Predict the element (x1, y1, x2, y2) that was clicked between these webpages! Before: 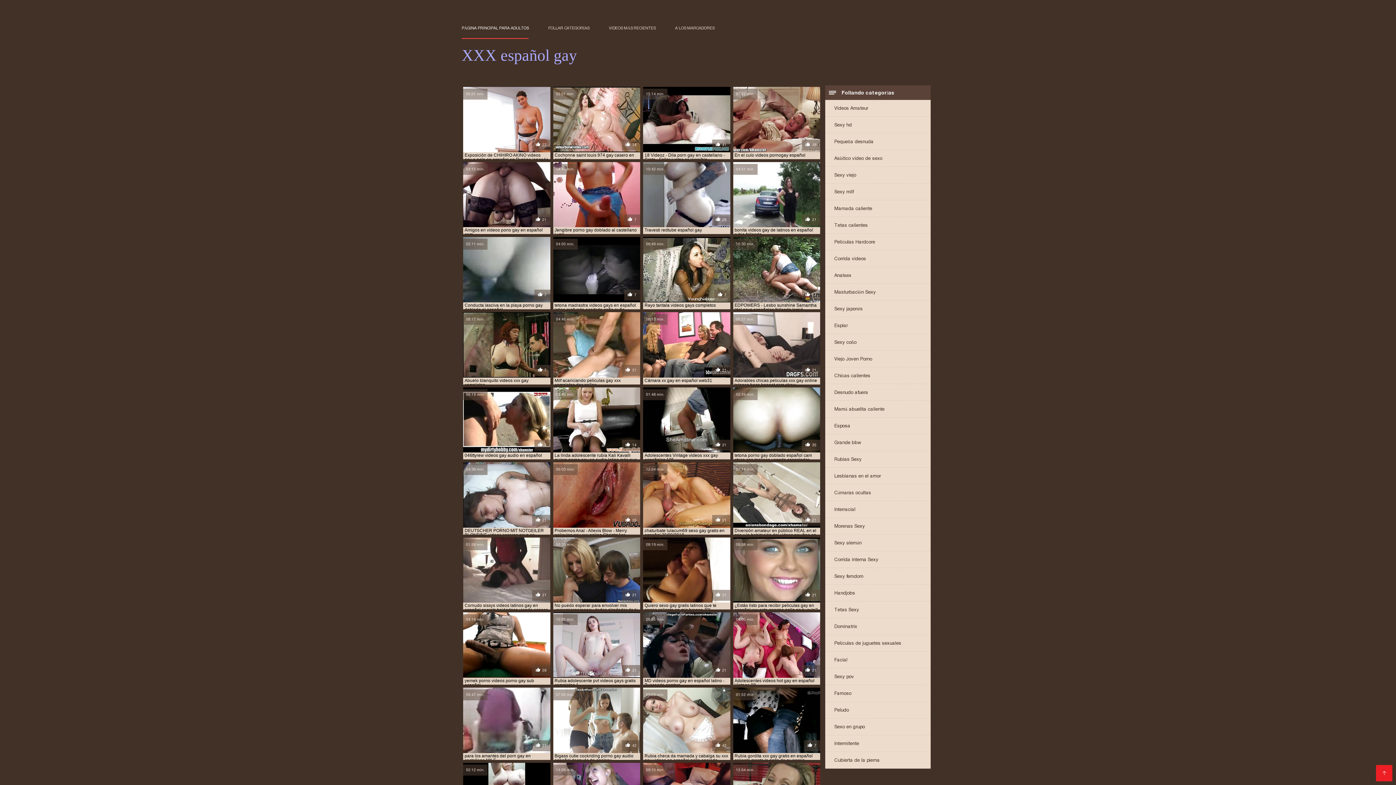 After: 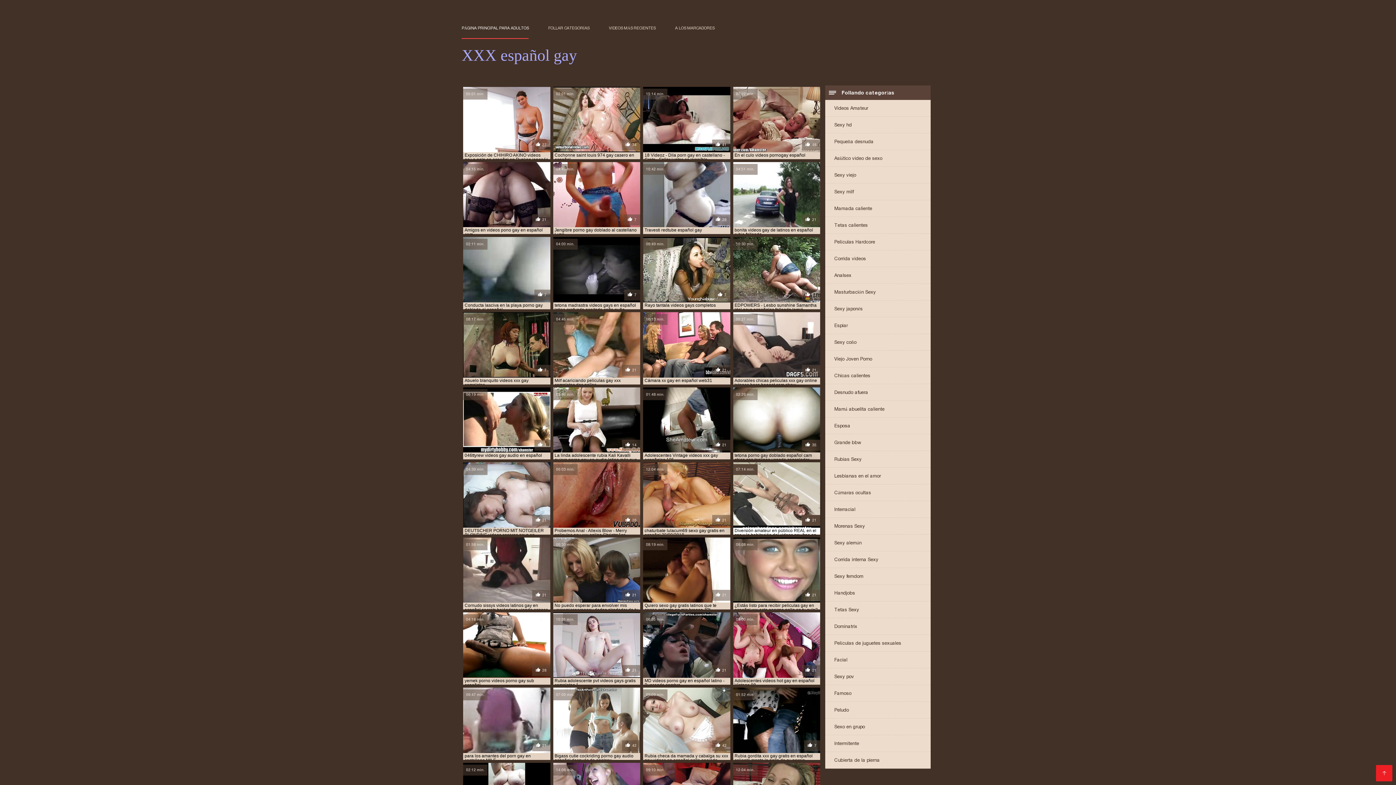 Action: bbox: (733, 462, 820, 534) label: 07:14 min.
21

Diversión amateur en público REAL en el spa y la habitación del videos gay free en español hotel